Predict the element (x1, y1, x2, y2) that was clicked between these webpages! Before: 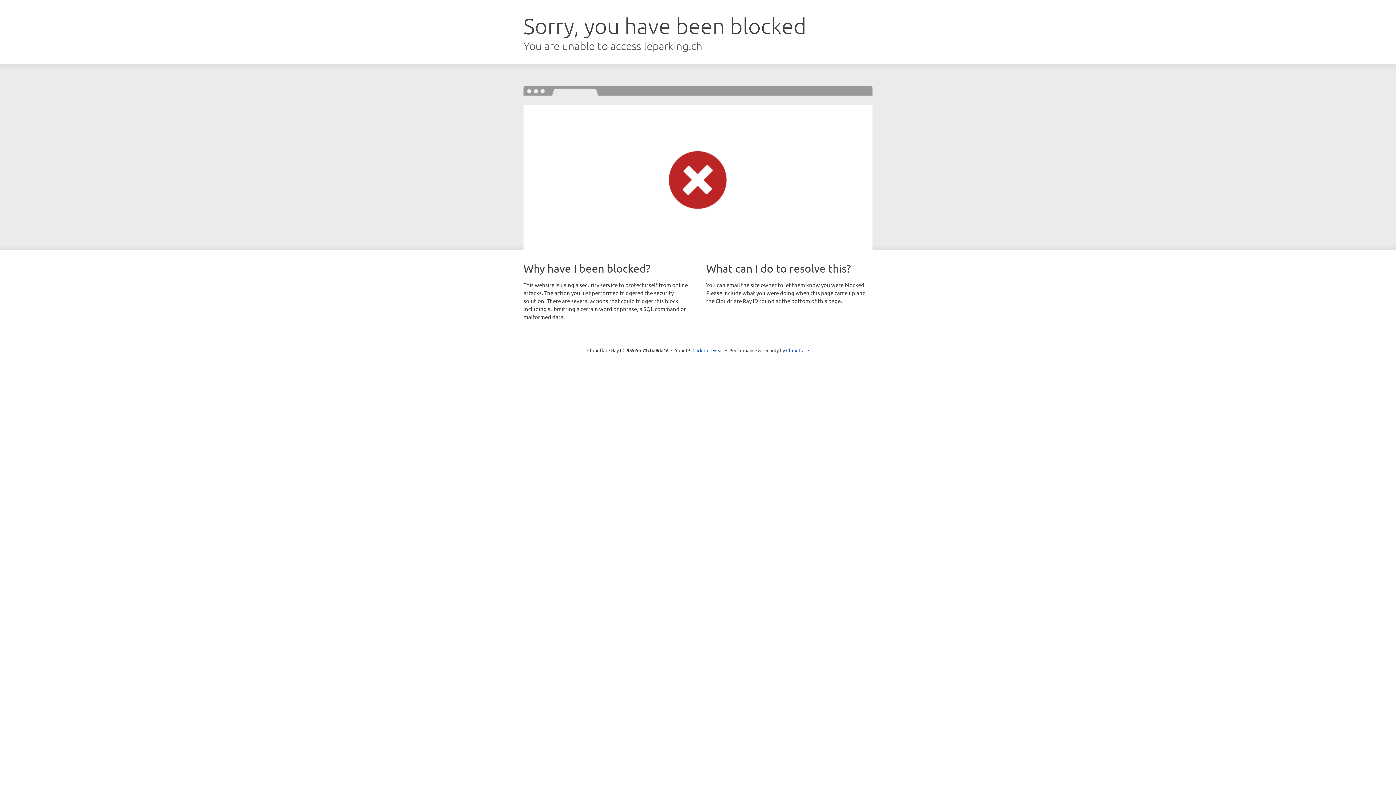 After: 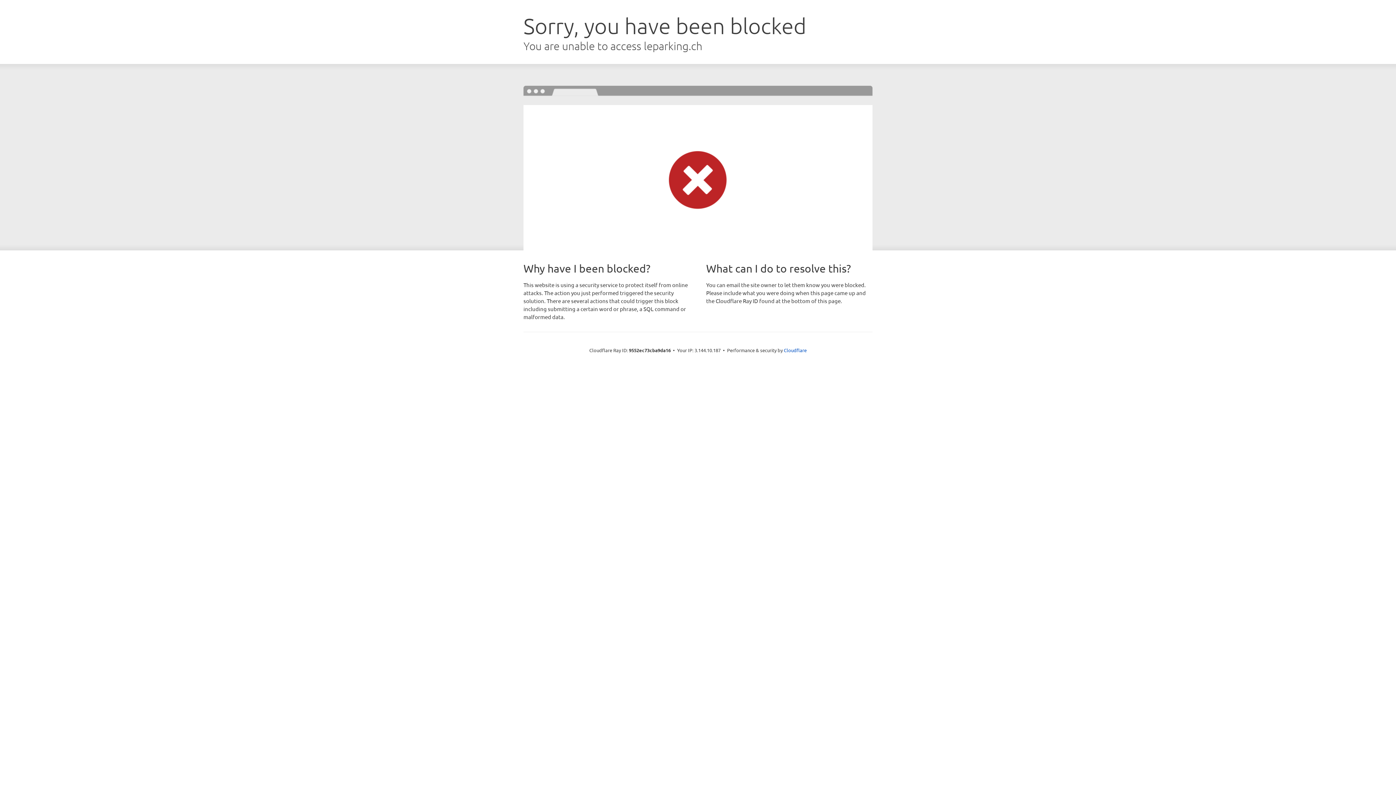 Action: bbox: (692, 346, 723, 353) label: Click to reveal